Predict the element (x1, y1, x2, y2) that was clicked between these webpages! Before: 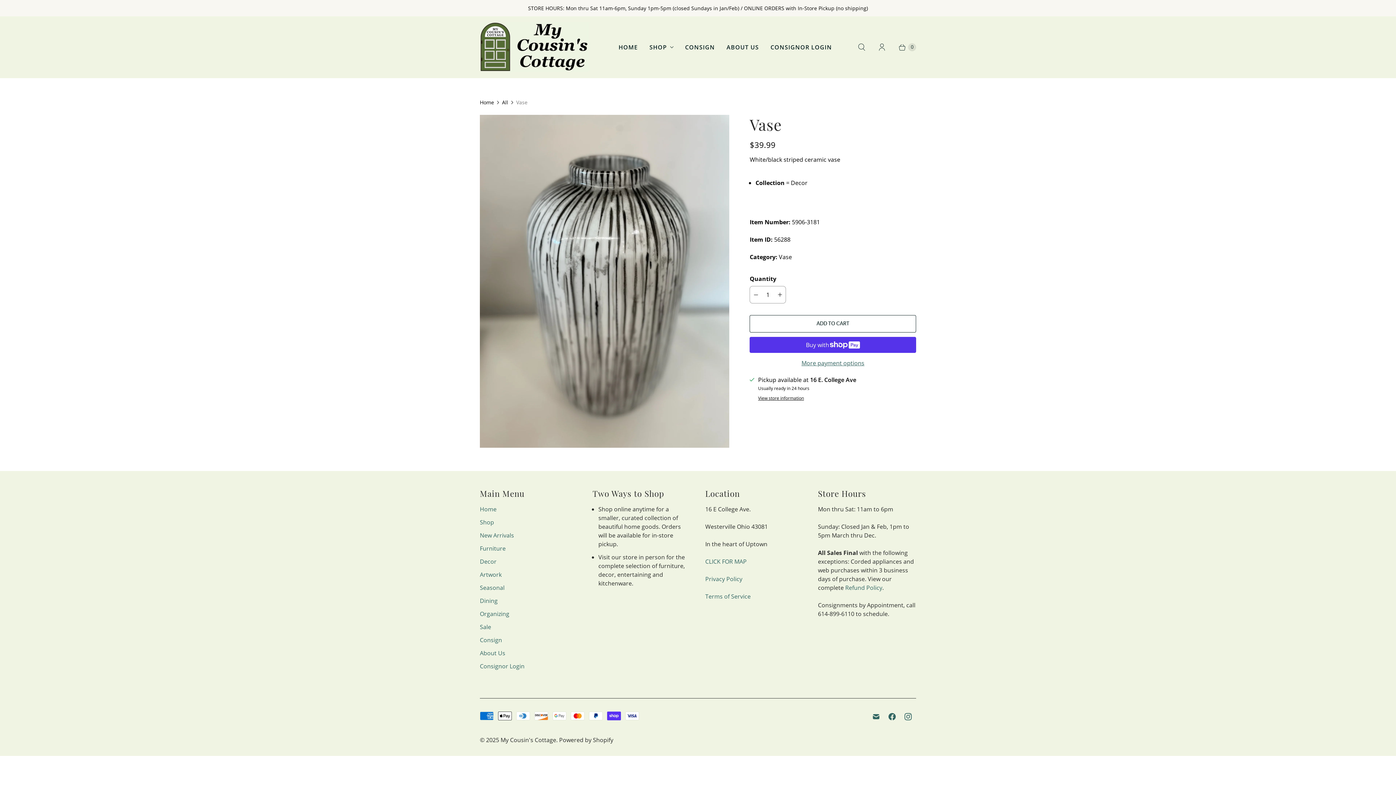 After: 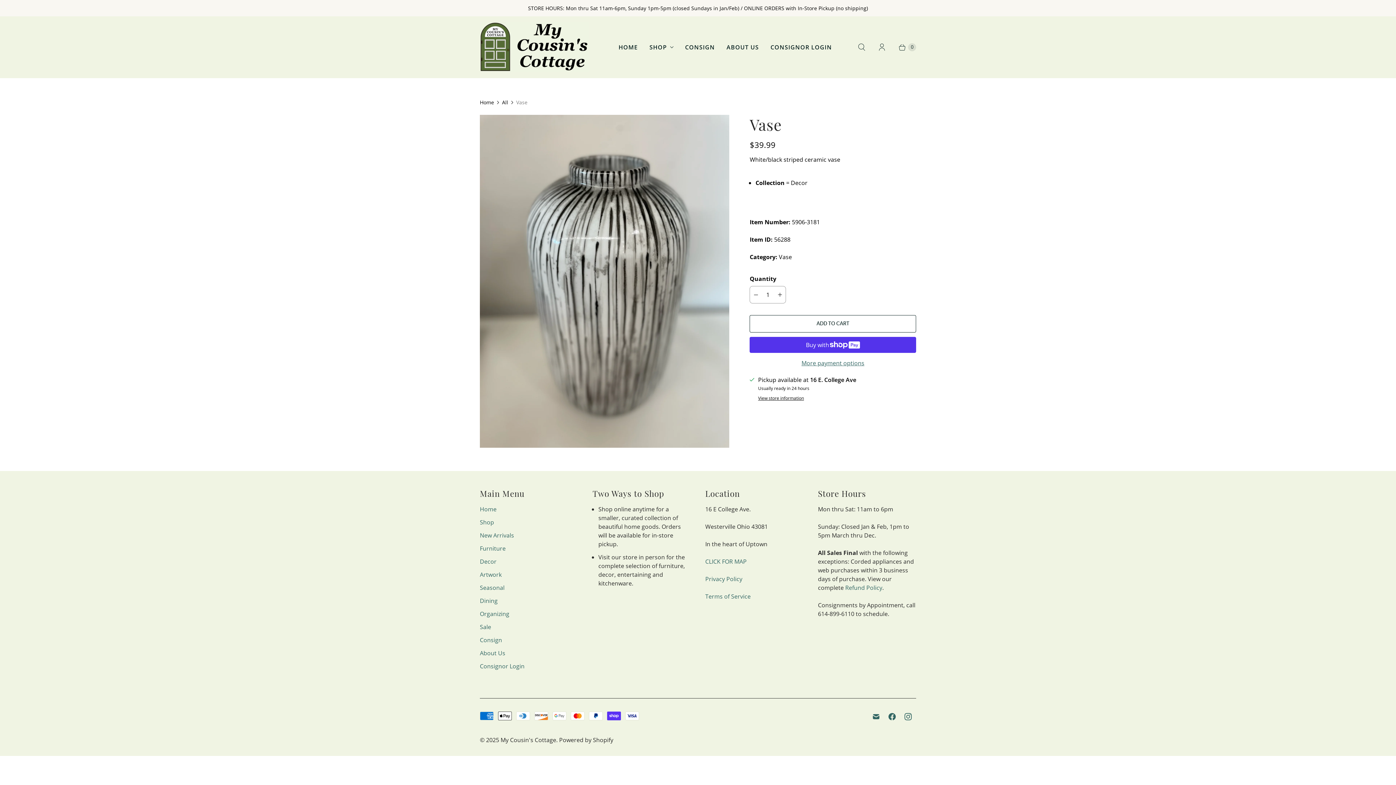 Action: label: Decrease quantity bbox: (750, 286, 762, 303)